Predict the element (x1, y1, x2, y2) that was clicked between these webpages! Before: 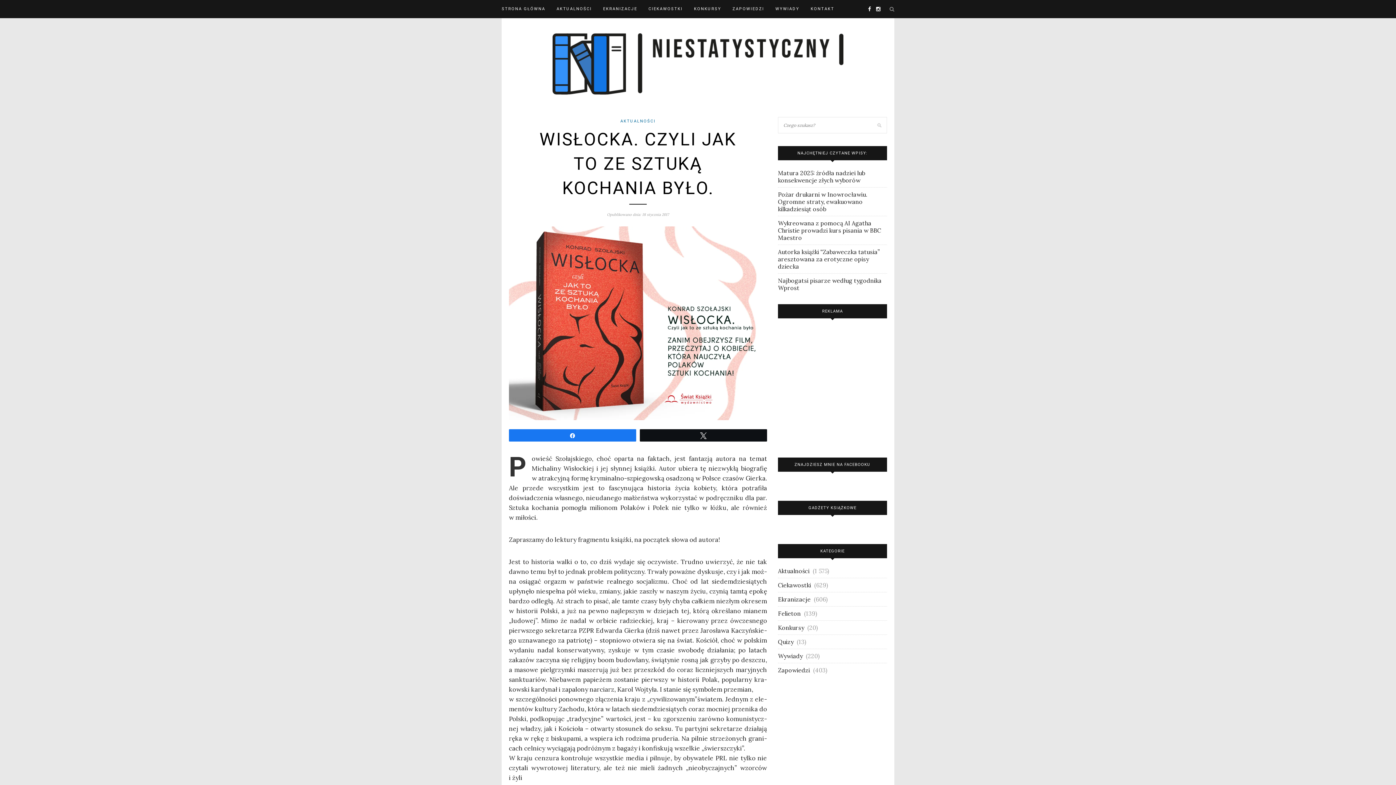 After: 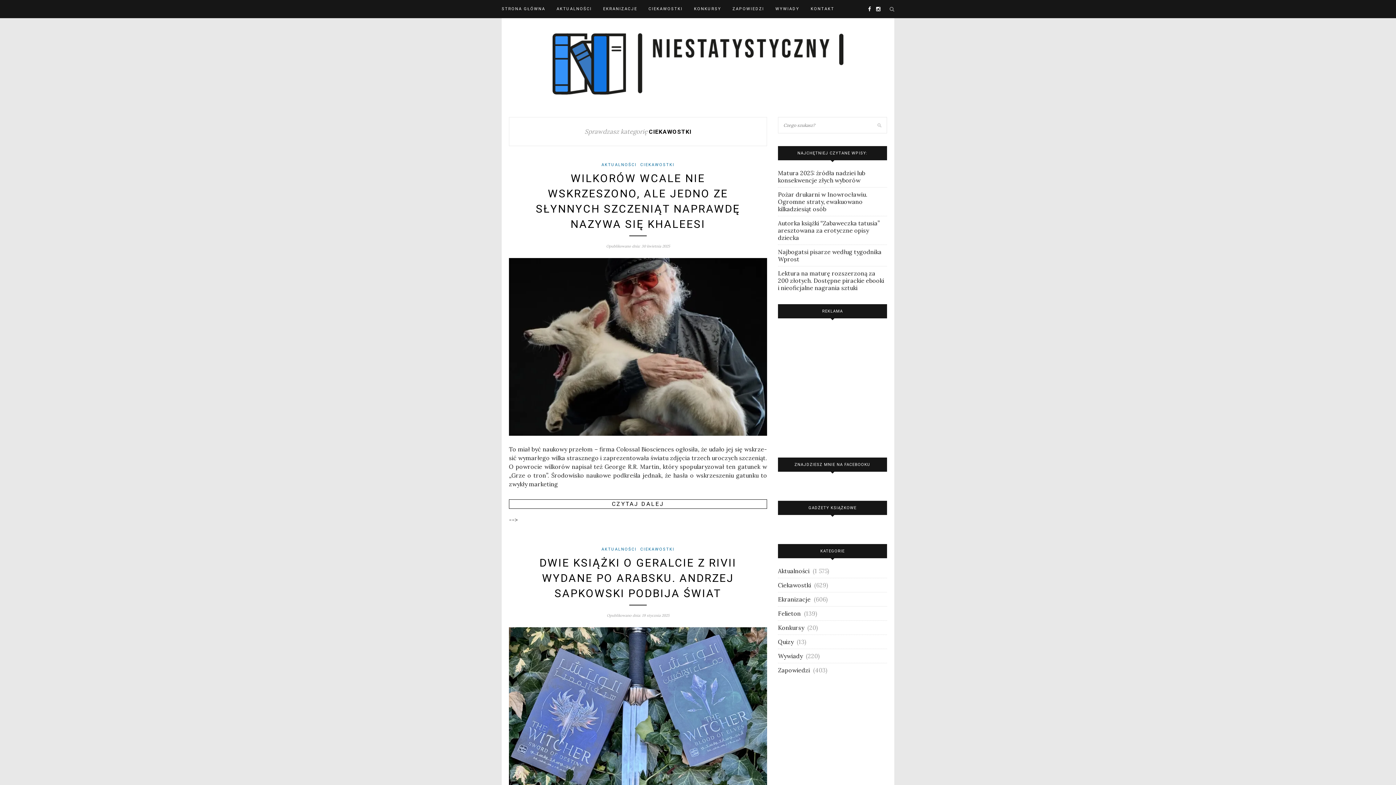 Action: bbox: (648, 0, 682, 18) label: CIEKAWOSTKI